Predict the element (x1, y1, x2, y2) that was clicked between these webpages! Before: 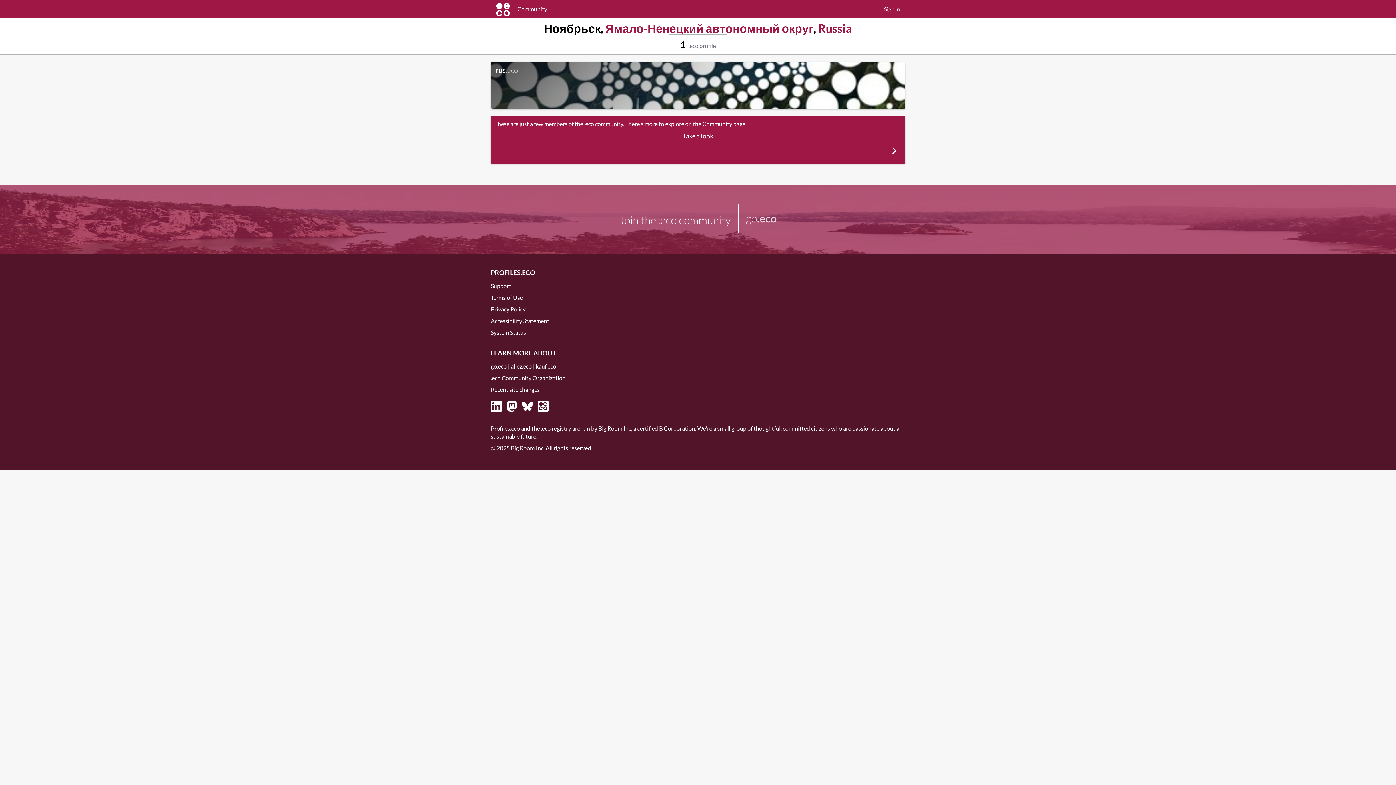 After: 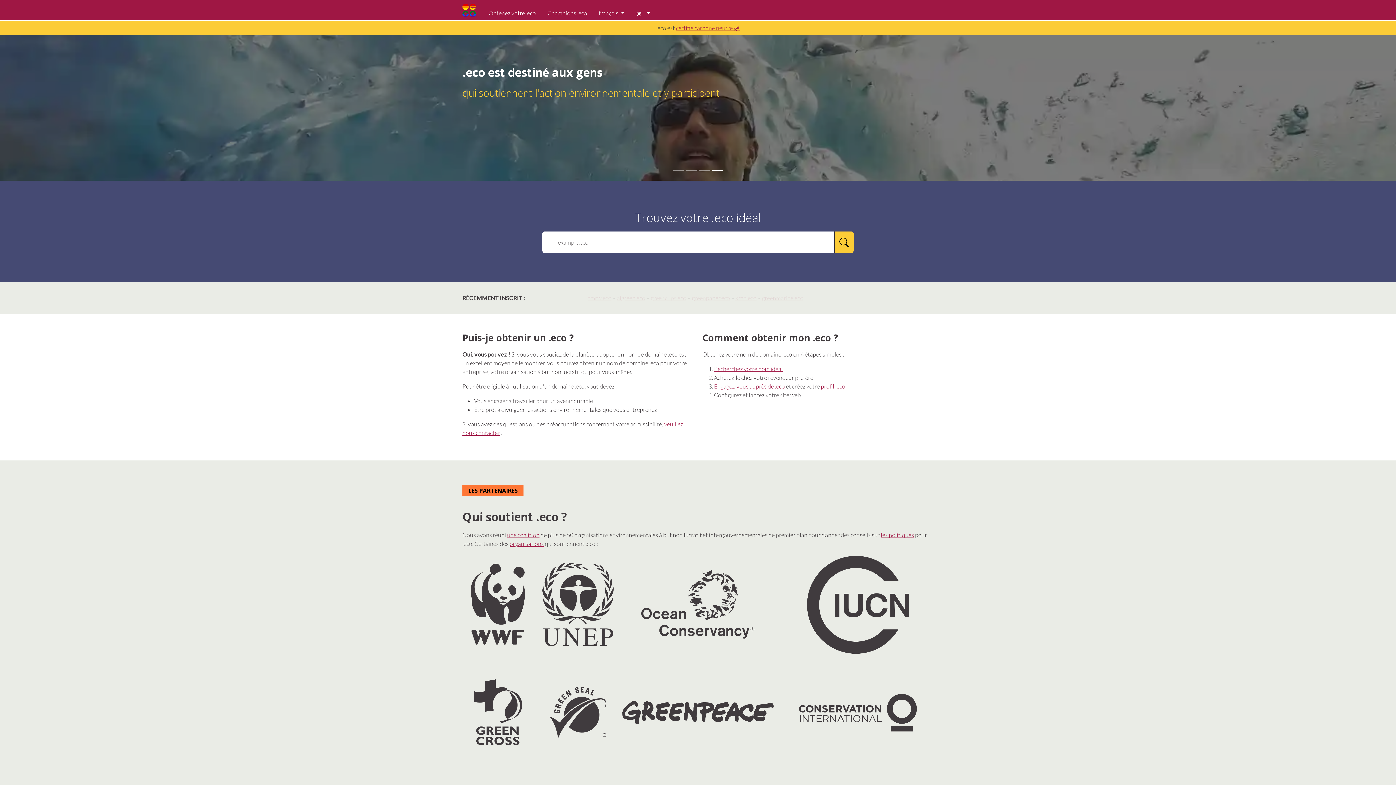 Action: bbox: (510, 362, 532, 369) label: allez.eco